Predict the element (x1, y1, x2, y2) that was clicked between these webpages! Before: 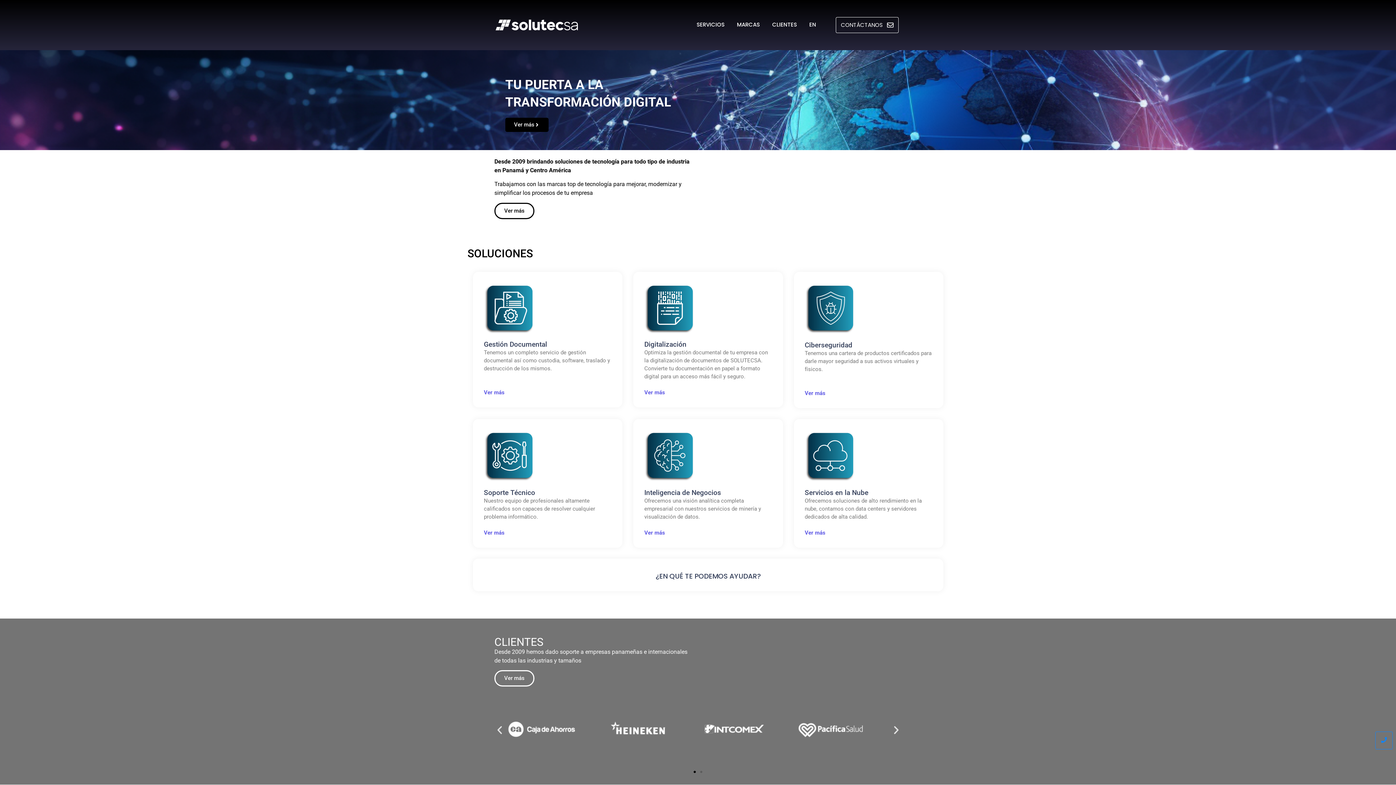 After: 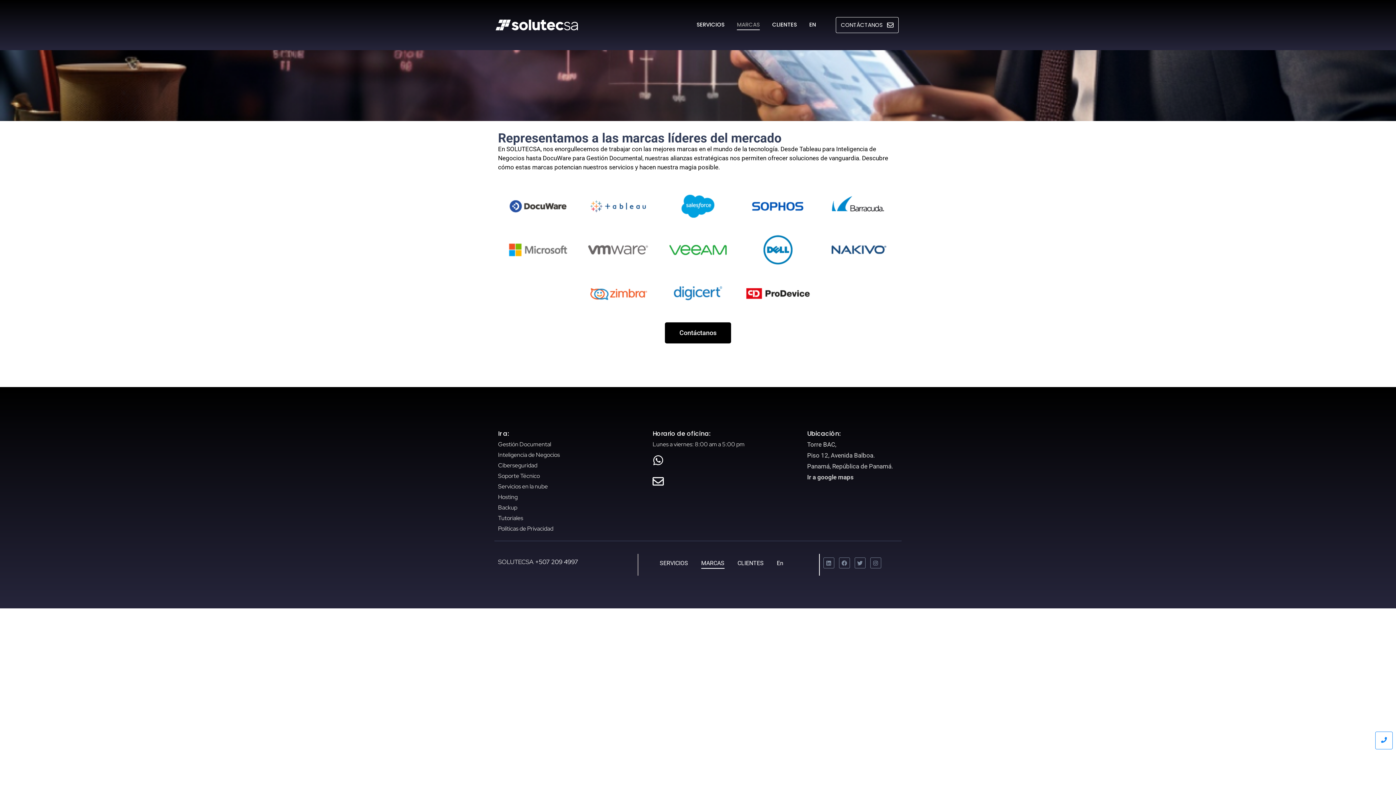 Action: bbox: (734, 14, 762, 35) label: MARCAS